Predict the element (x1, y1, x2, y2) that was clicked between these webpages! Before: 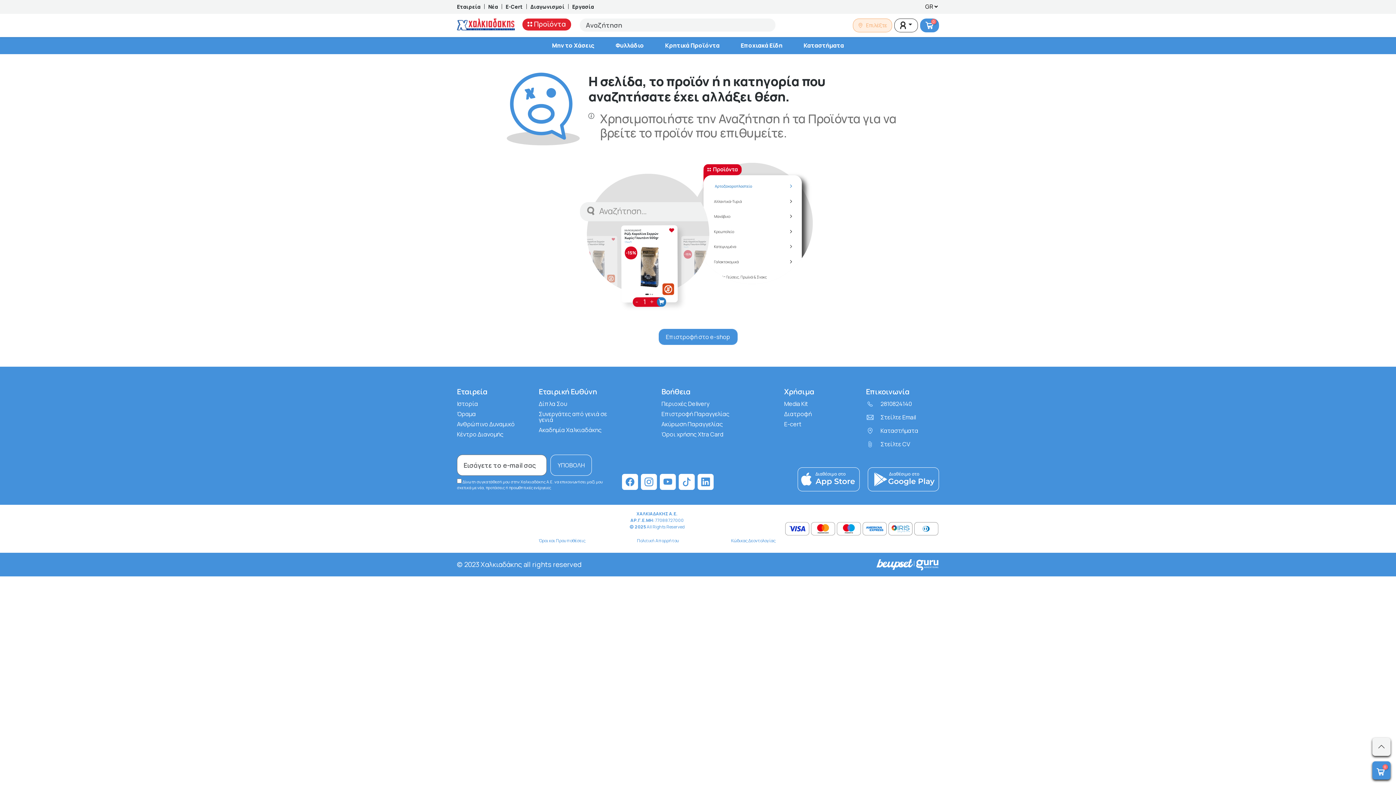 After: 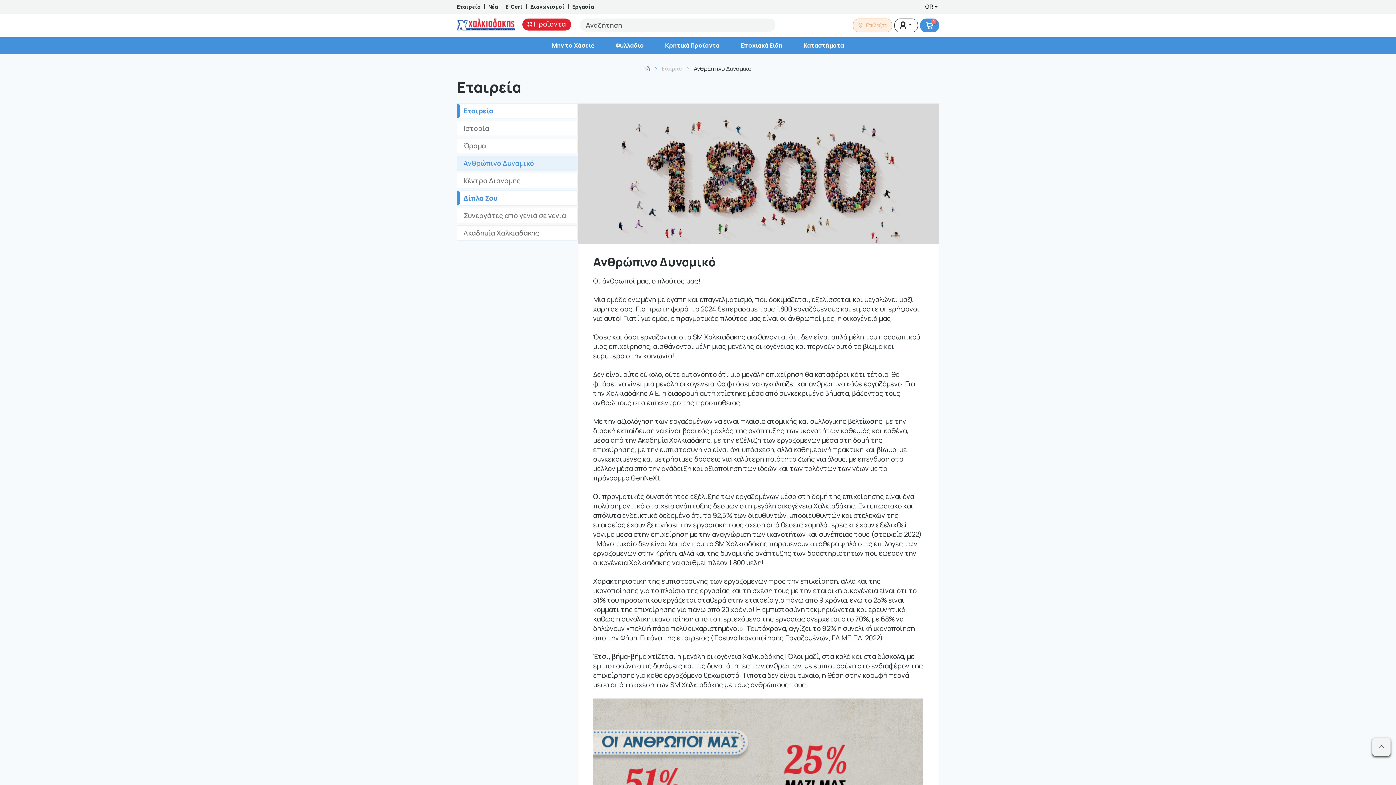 Action: label: Ανθρώπινο Δυναμικό bbox: (457, 421, 530, 427)